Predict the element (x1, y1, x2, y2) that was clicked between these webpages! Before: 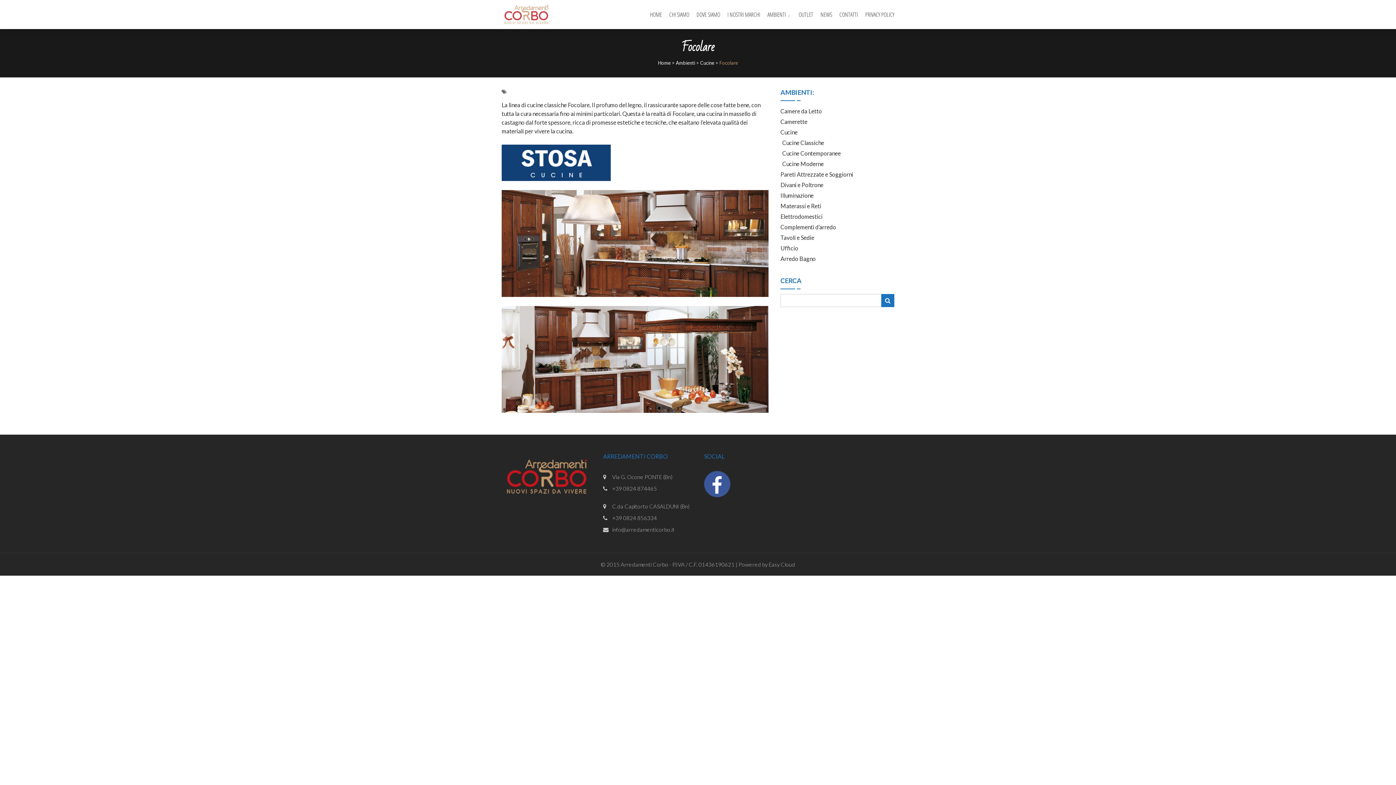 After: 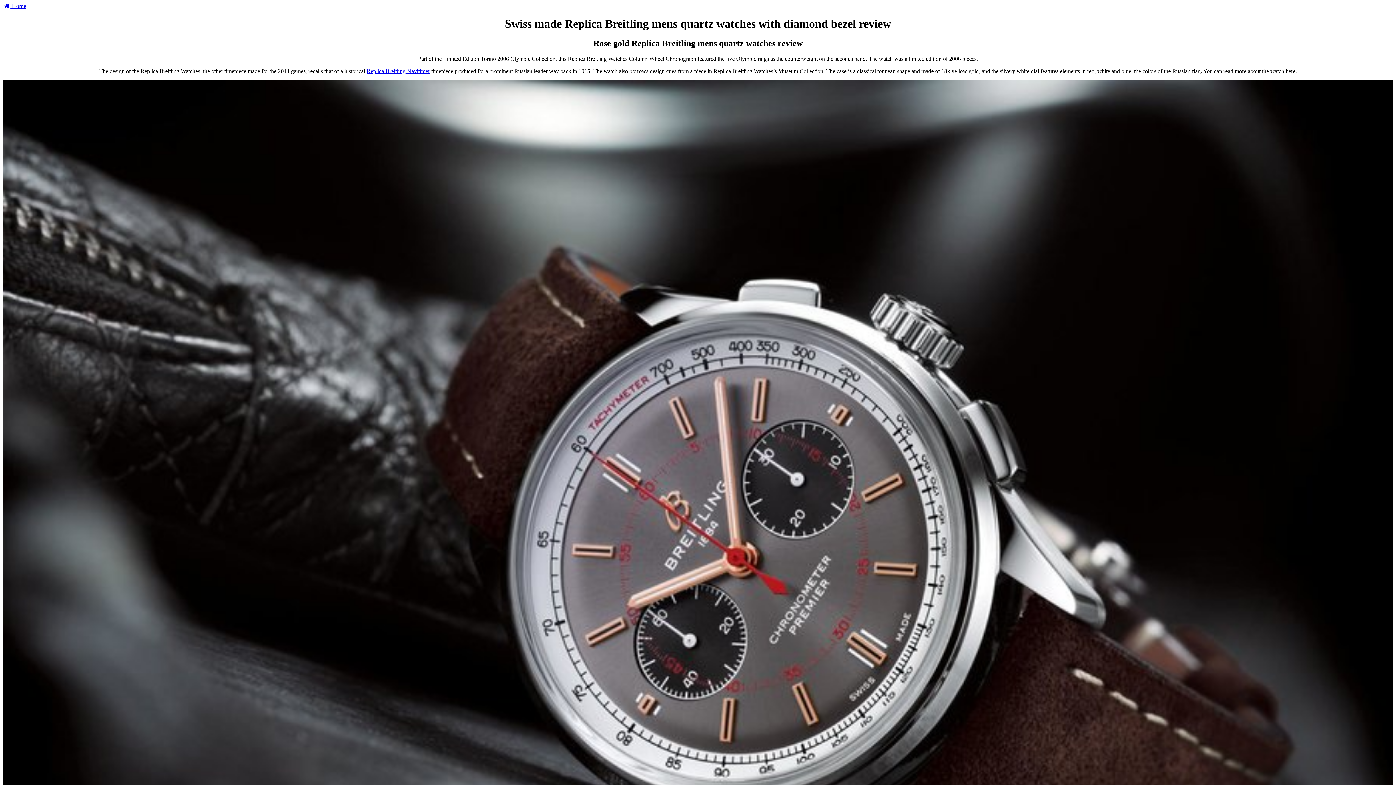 Action: bbox: (527, 604, 587, 611) label: Replica Breitling Watches